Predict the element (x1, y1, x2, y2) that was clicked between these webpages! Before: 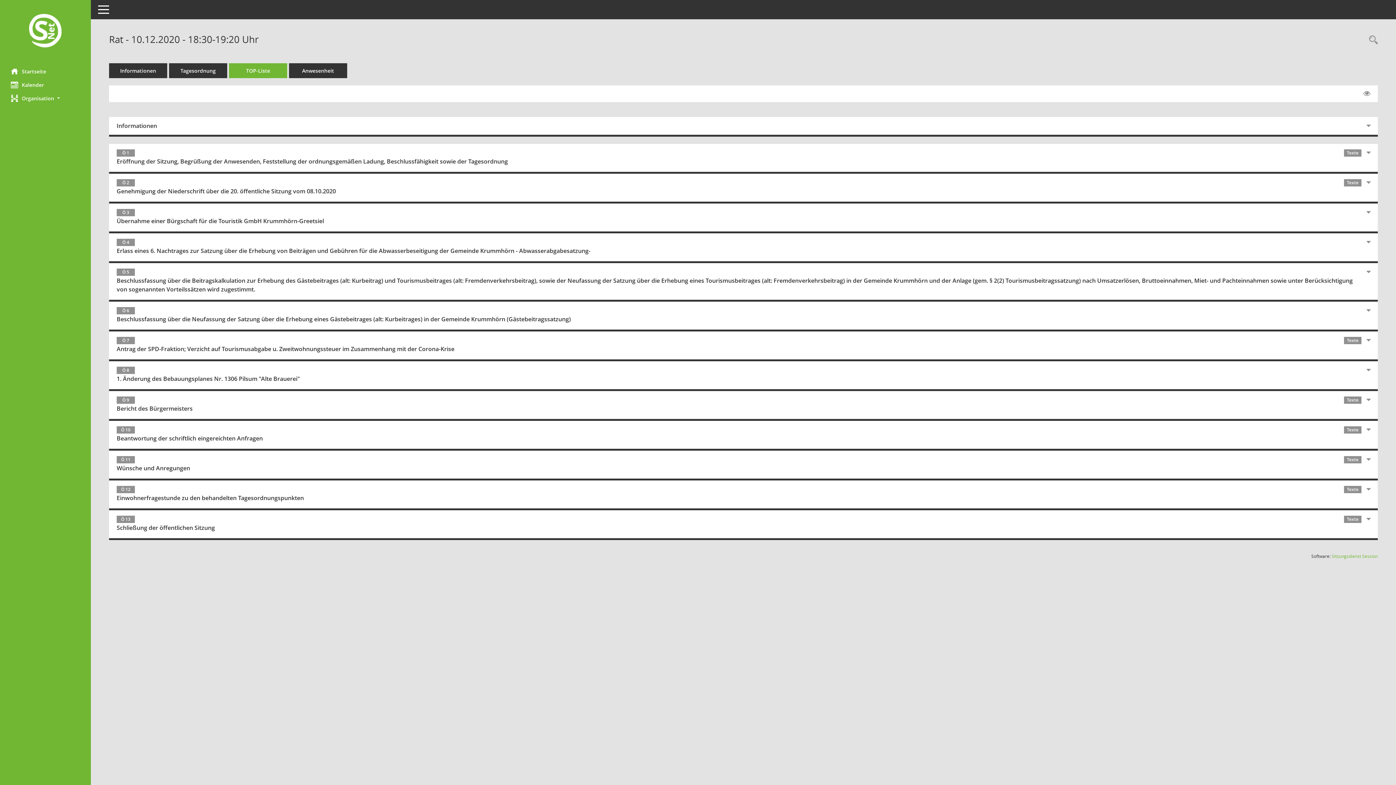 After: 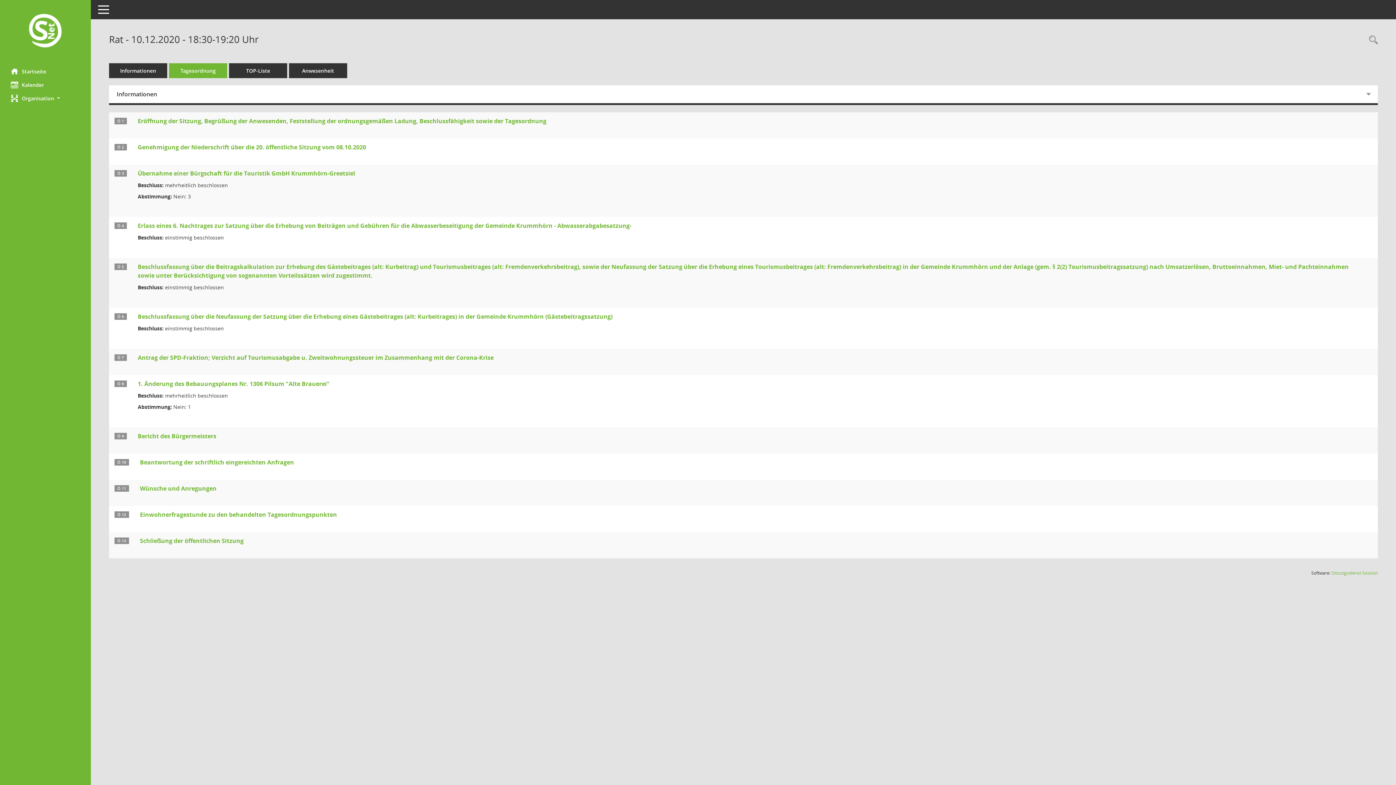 Action: bbox: (169, 63, 227, 78) label: Tagesordnung